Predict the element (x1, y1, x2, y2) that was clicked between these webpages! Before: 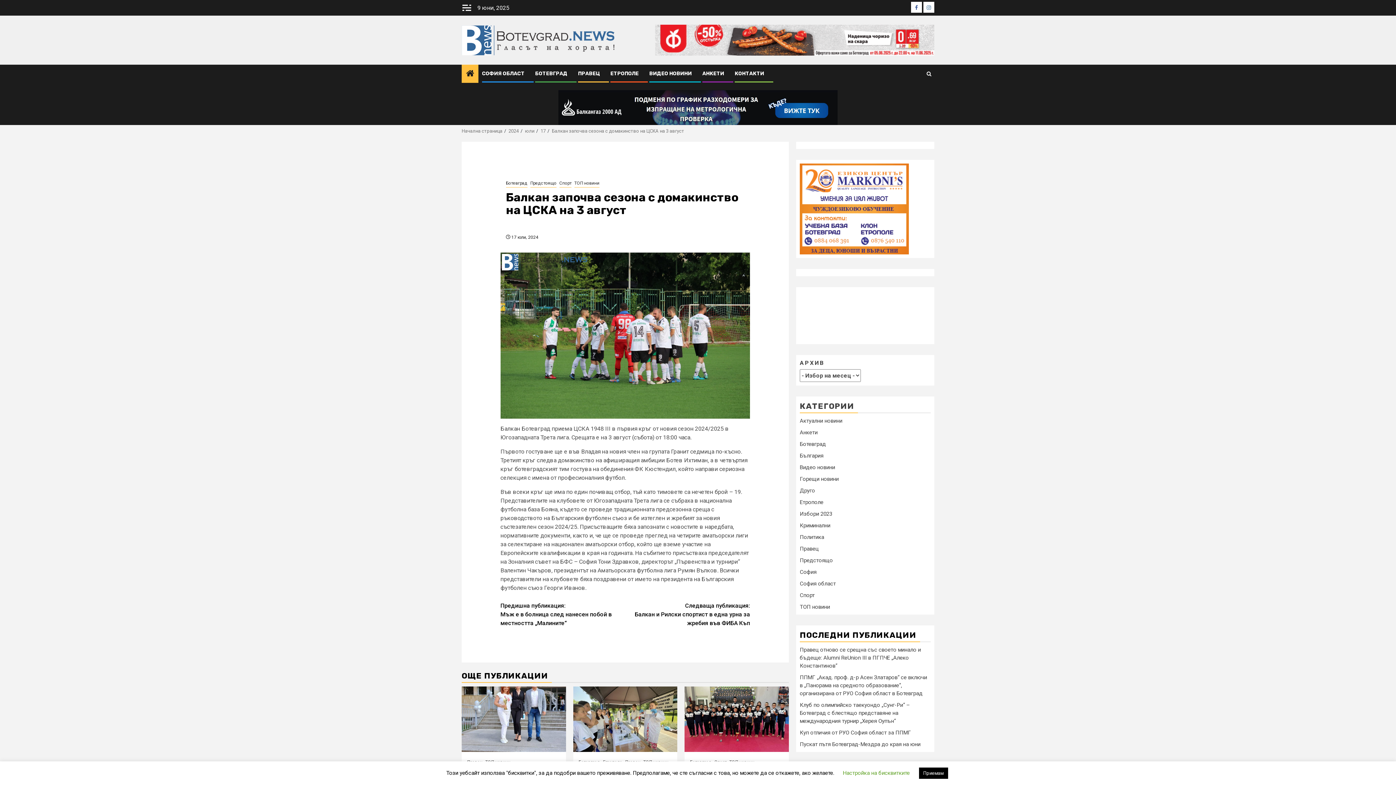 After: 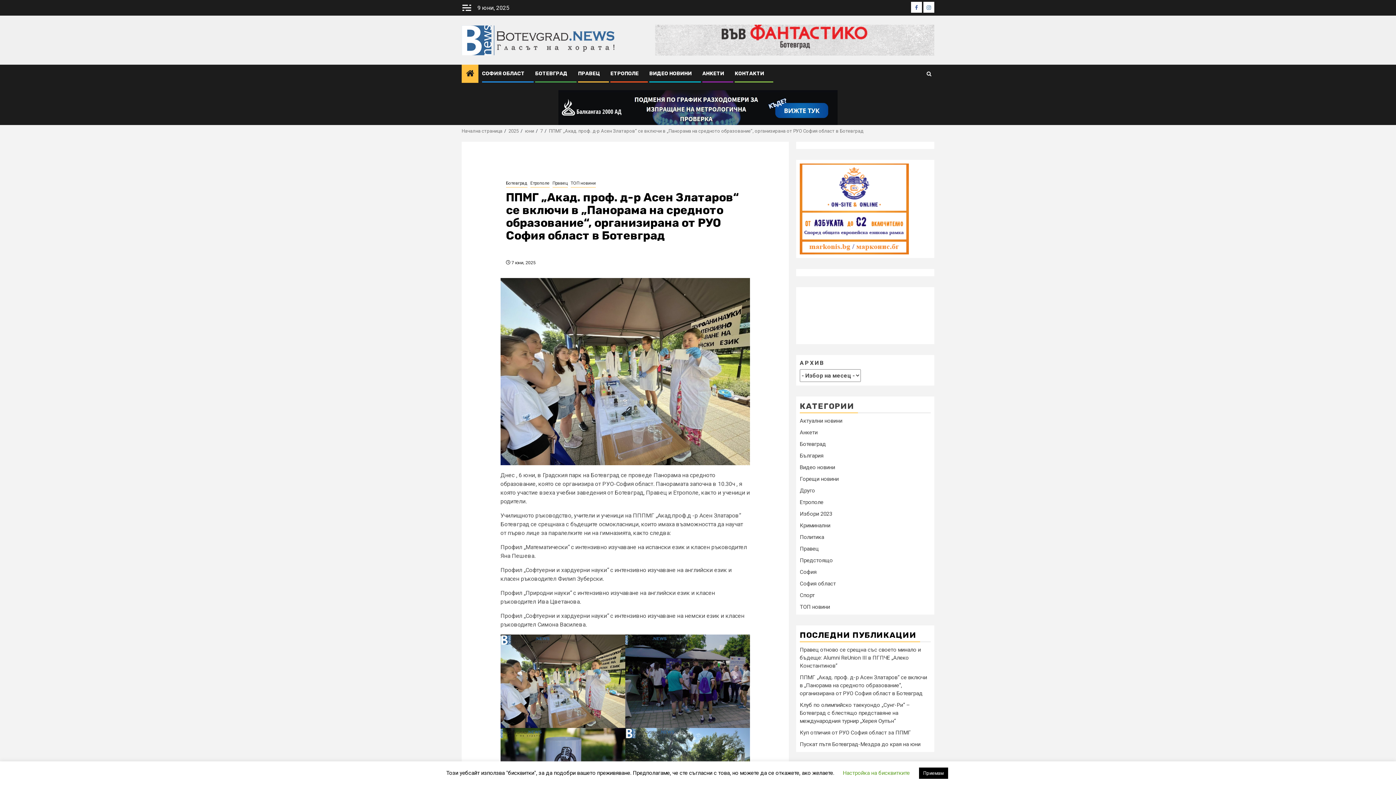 Action: label: ППМГ „Акад. проф. д-р Асен Златаров“ се включи в „Панорама на средното образование“, организирана от РУО София област в Ботевград bbox: (800, 674, 927, 697)